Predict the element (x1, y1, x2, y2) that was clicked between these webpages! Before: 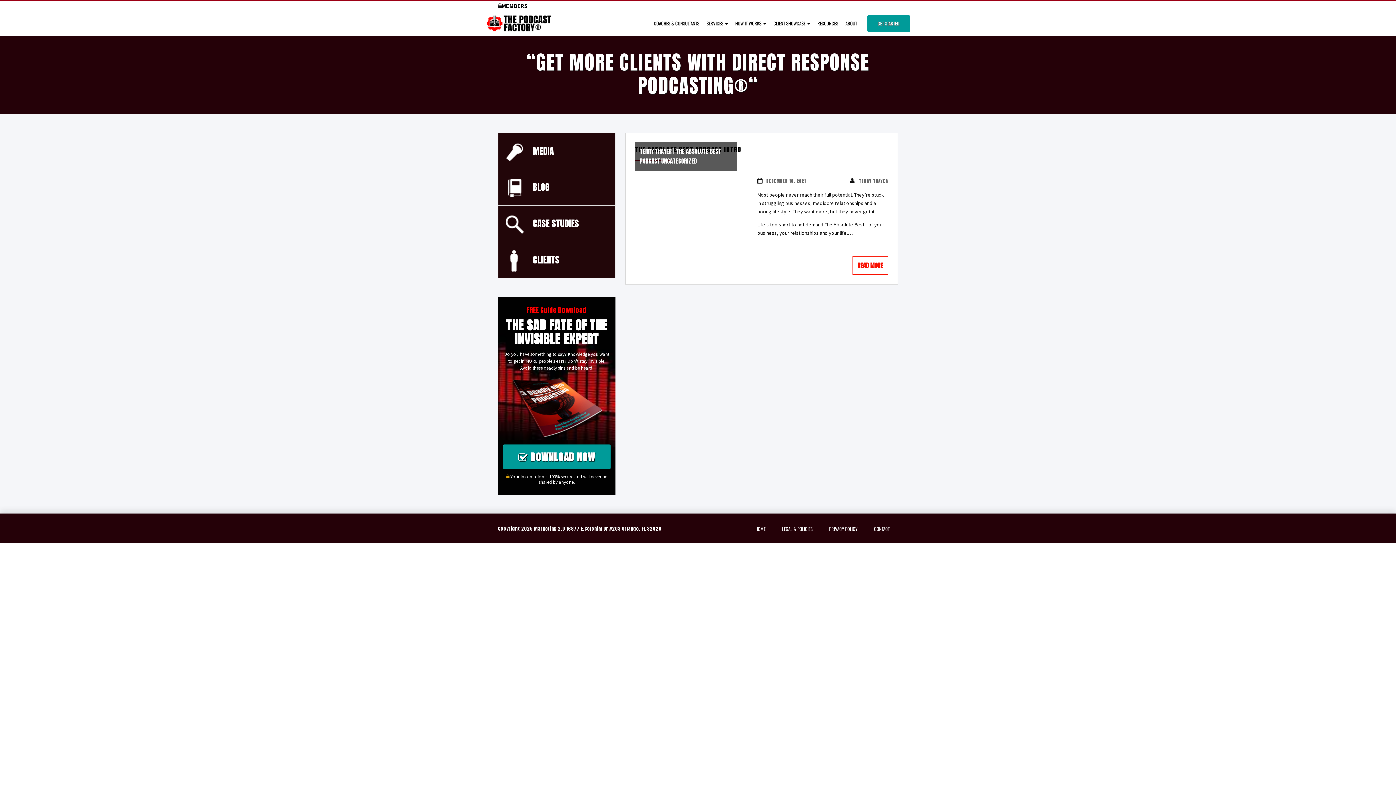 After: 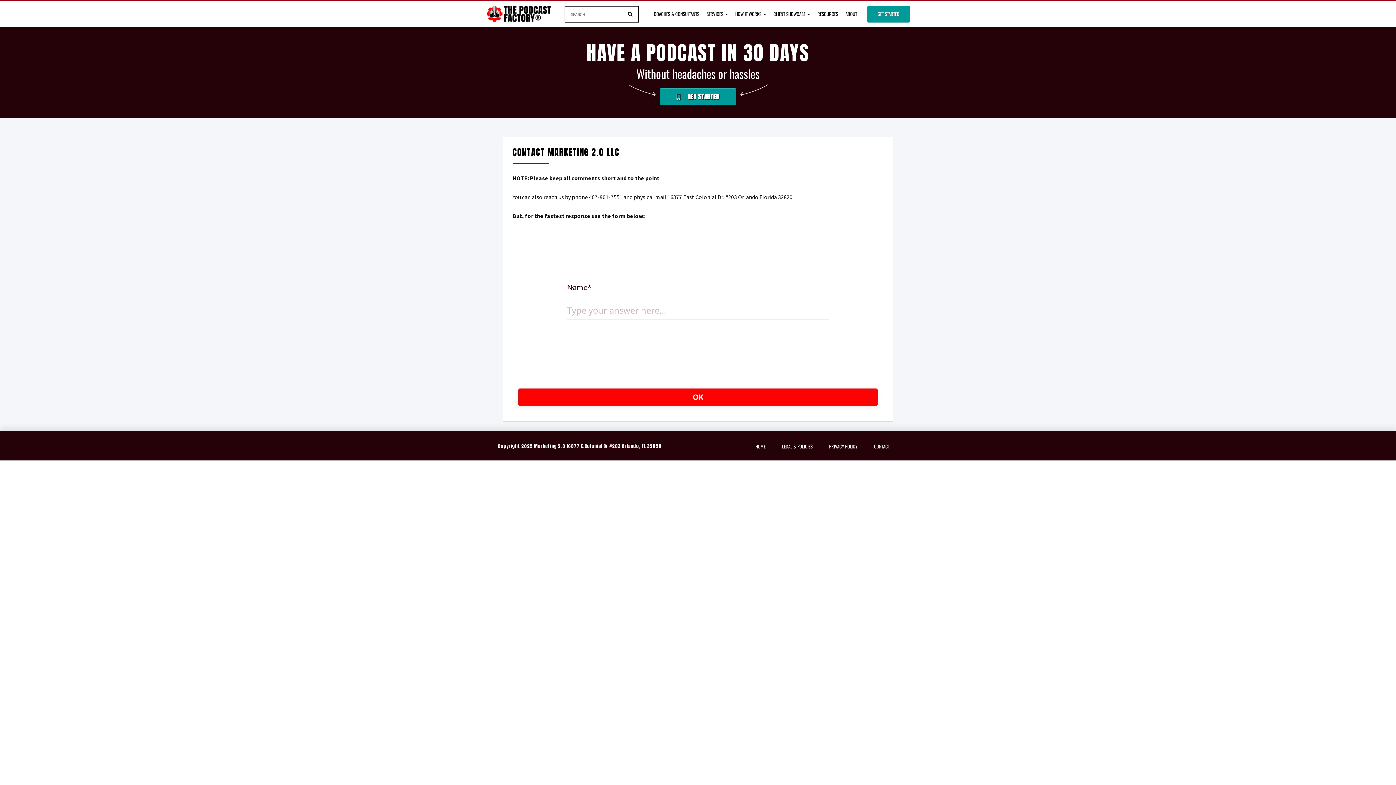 Action: label: CONTACT bbox: (866, 523, 898, 533)